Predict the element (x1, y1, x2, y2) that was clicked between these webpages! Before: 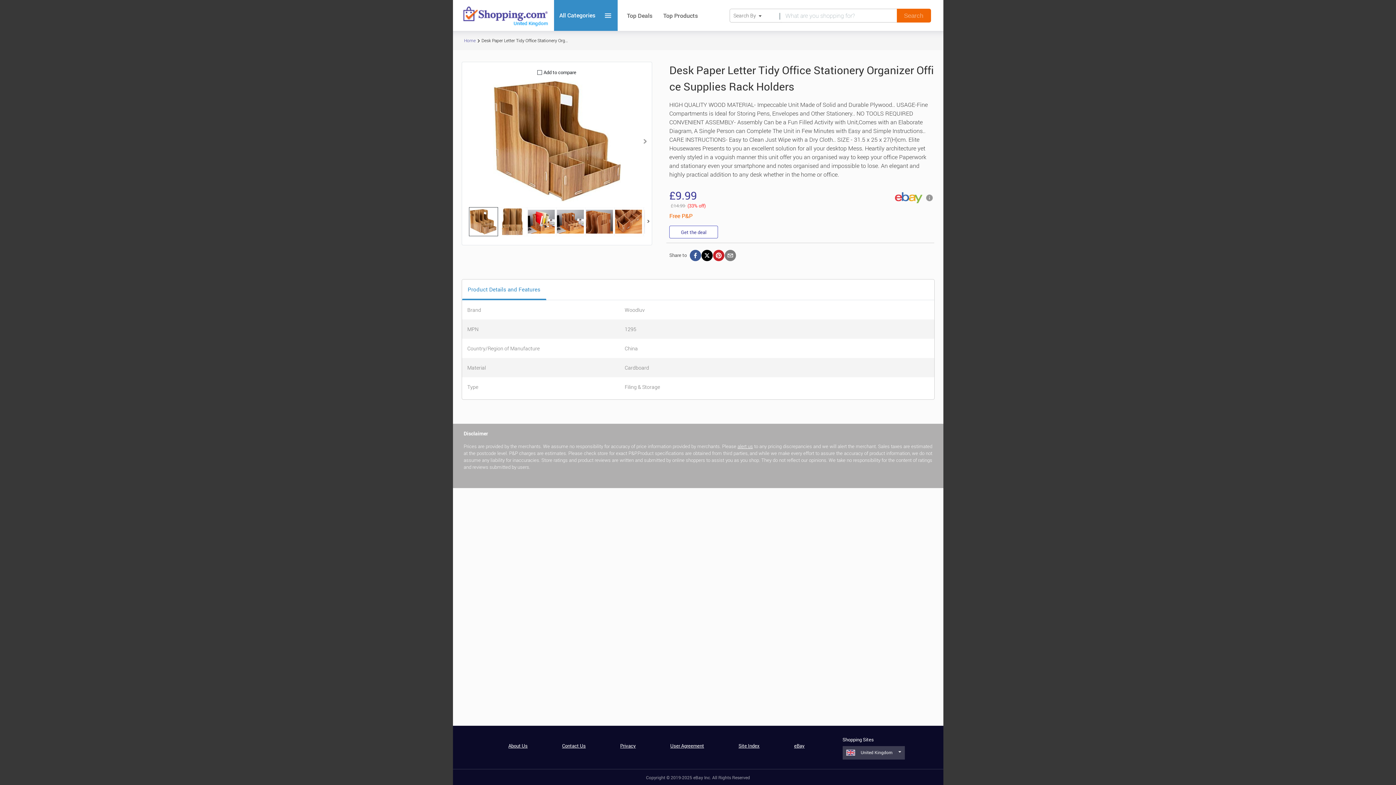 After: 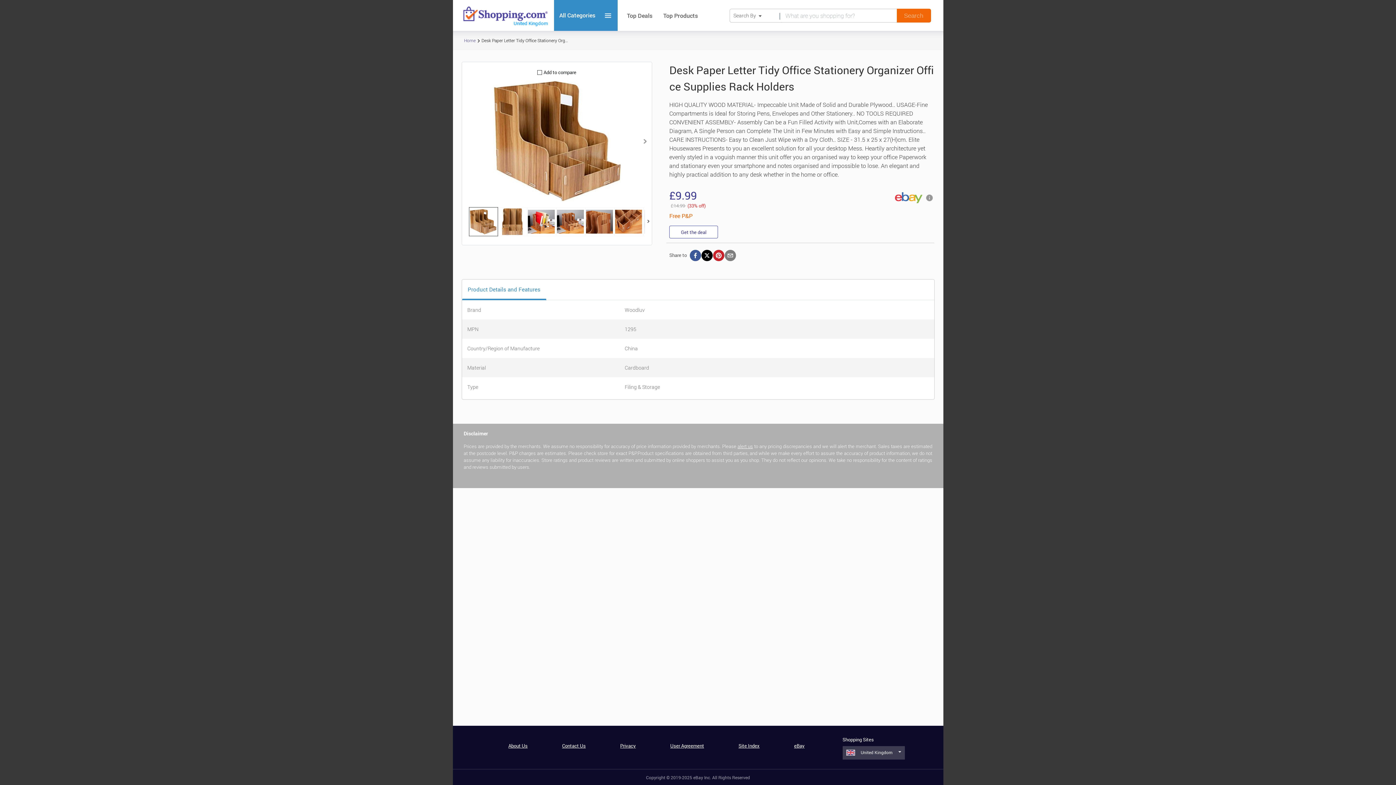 Action: bbox: (620, 742, 635, 749) label: Privacy